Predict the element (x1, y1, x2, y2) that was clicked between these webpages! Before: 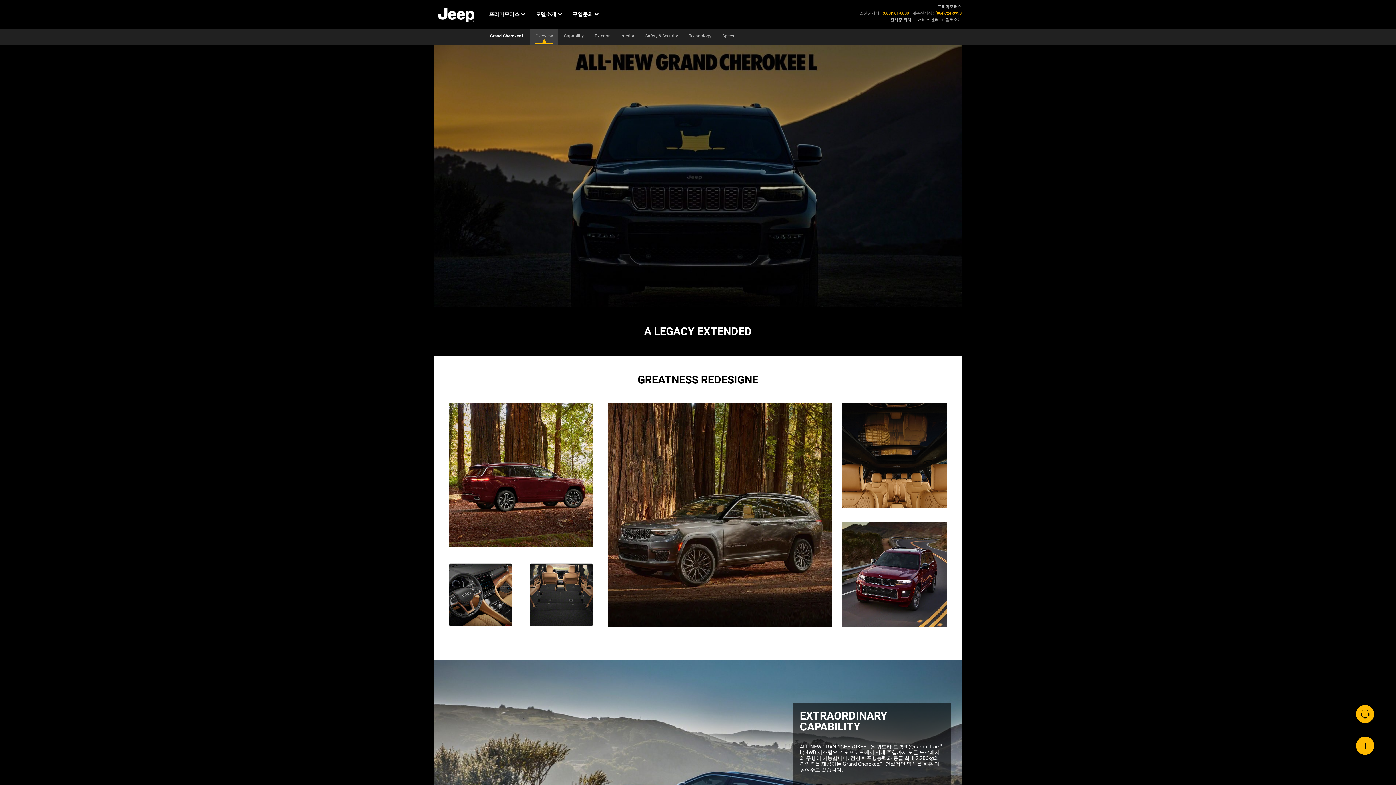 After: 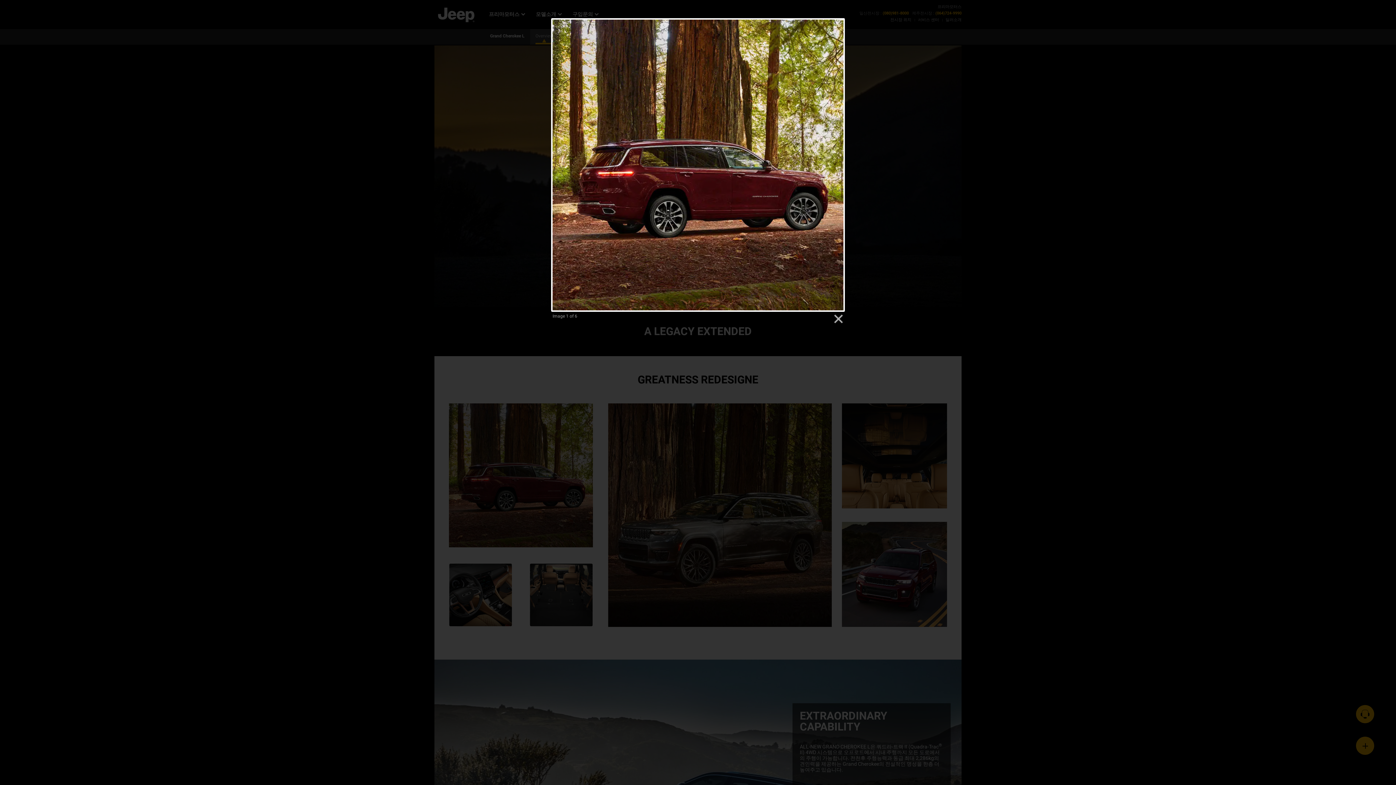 Action: bbox: (449, 403, 593, 547)